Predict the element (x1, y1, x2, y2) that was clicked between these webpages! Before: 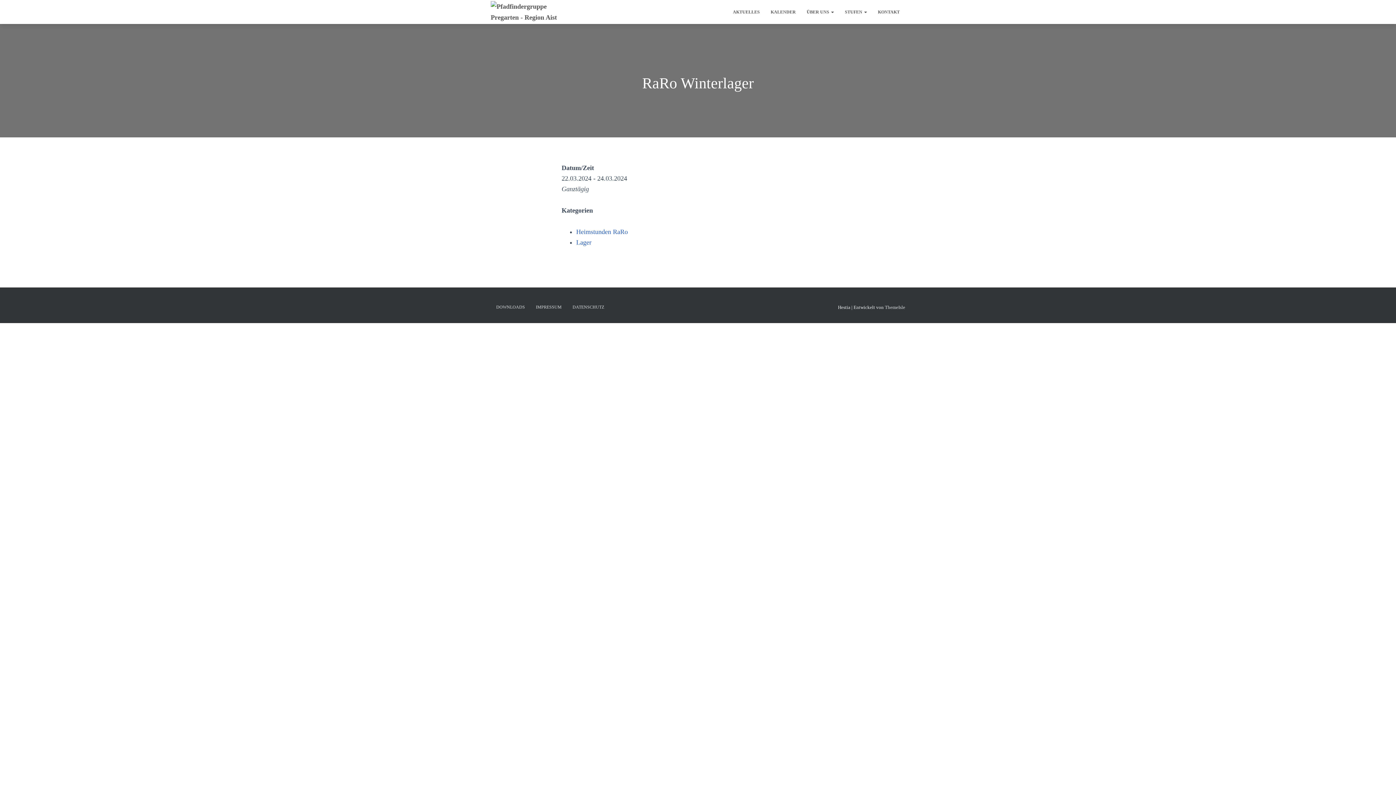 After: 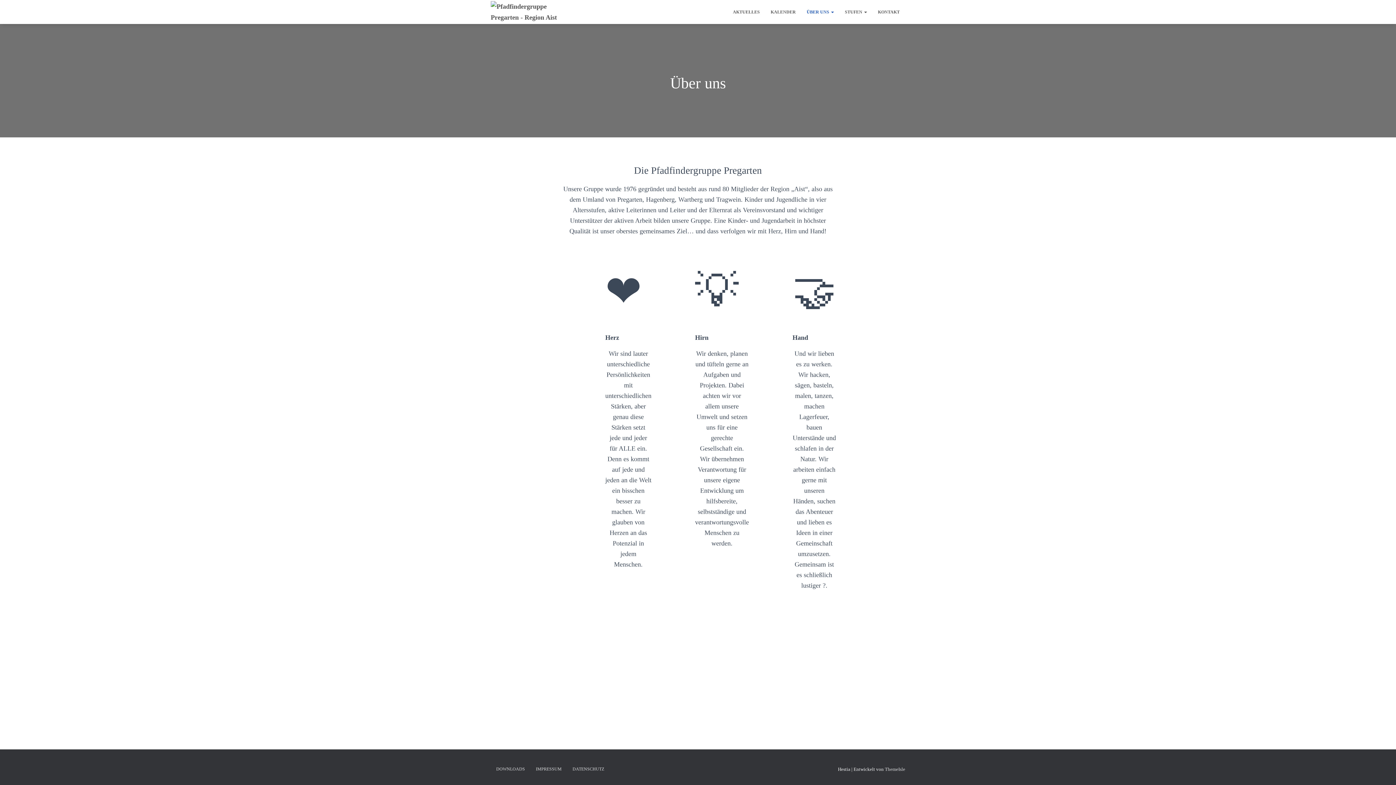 Action: bbox: (801, 3, 839, 20) label: ÜBER UNS 